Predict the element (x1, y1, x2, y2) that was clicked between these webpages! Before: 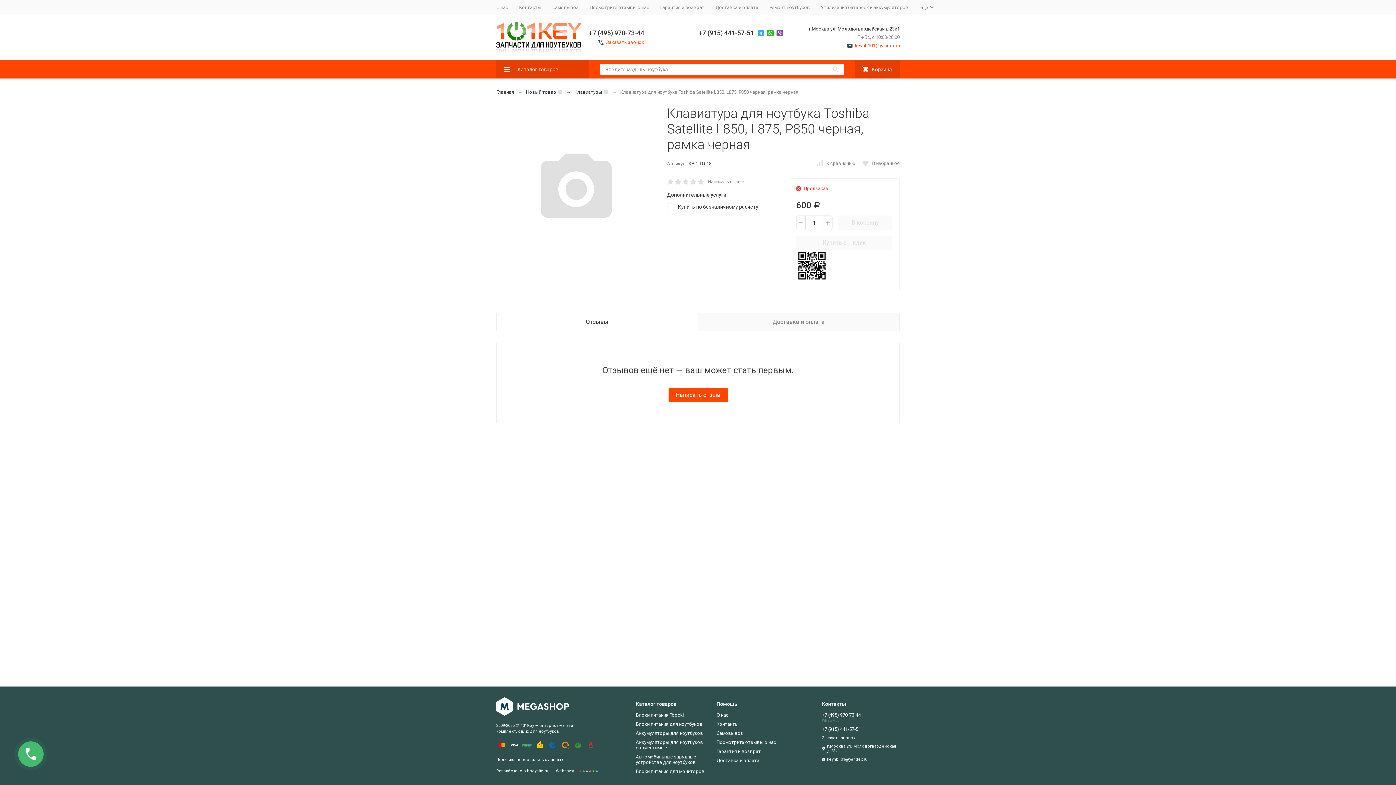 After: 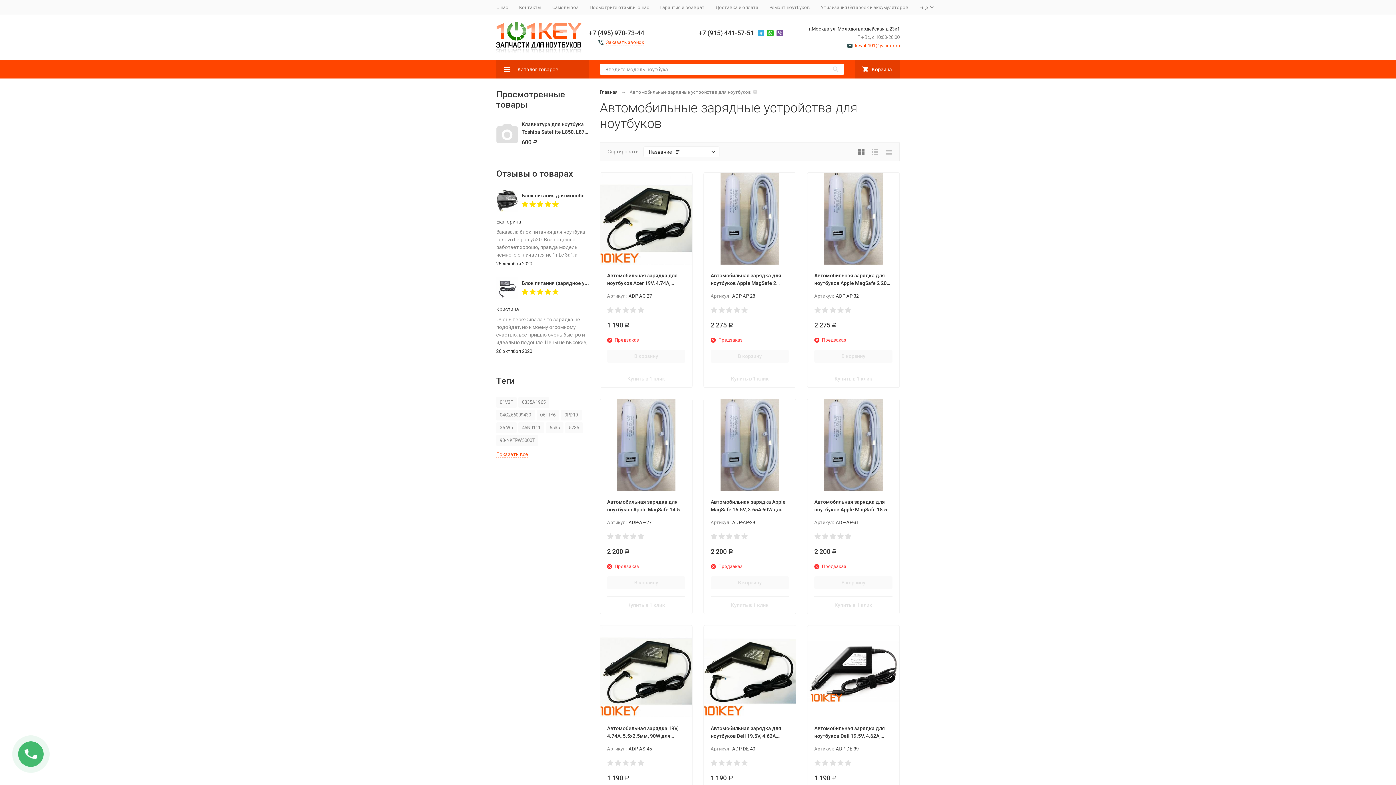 Action: label: Автомобильные зарядные устройства для ноутбуков bbox: (636, 754, 696, 765)